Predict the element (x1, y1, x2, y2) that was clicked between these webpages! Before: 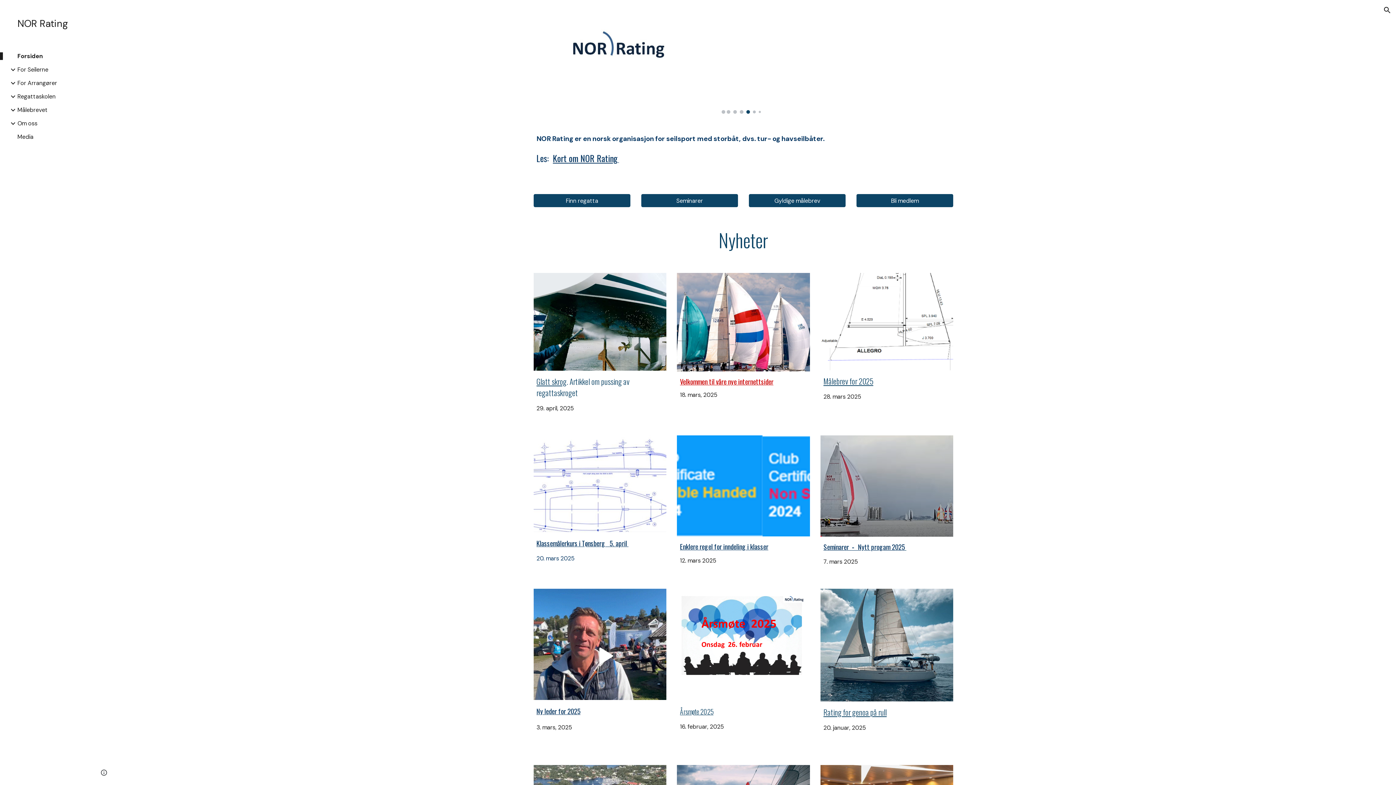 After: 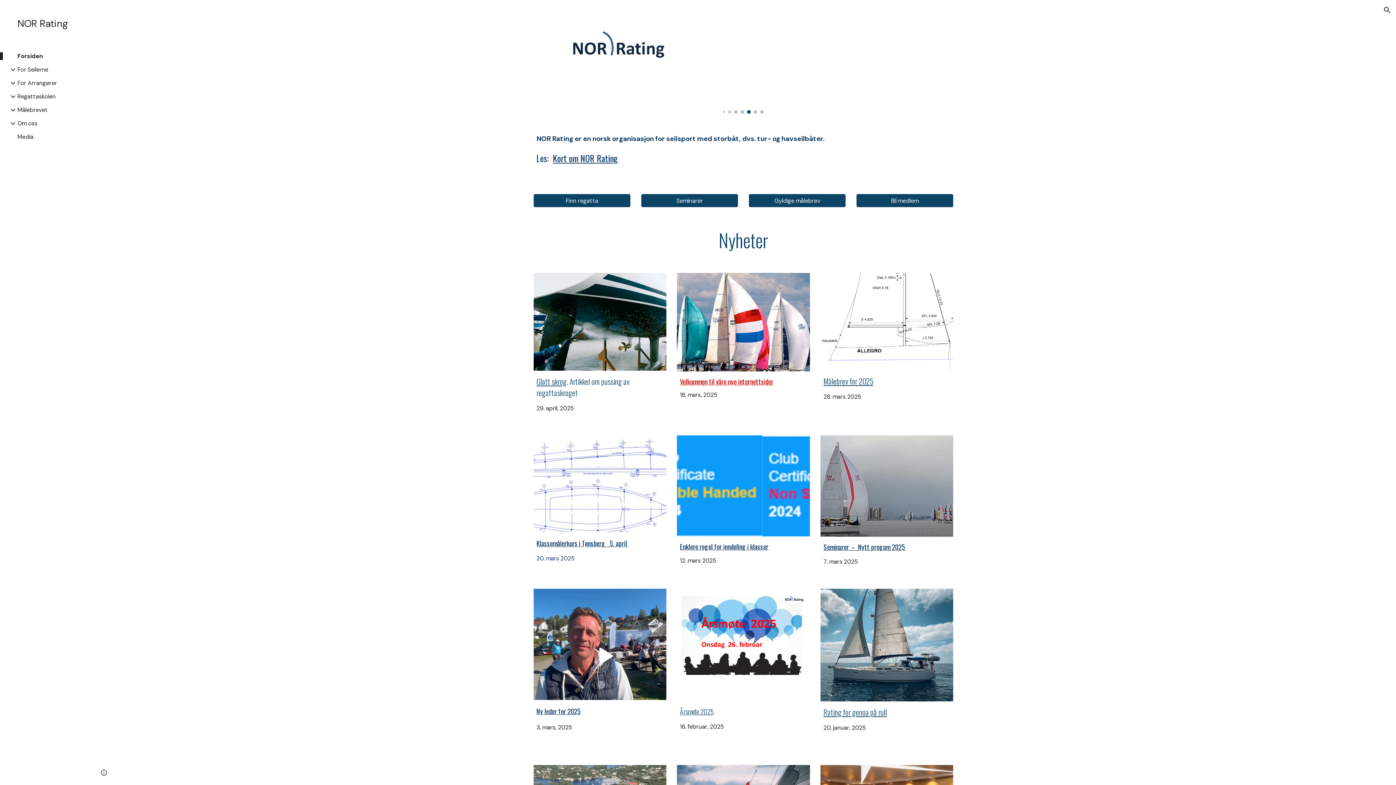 Action: bbox: (17, 17, 79, 29) label: NOR Rating